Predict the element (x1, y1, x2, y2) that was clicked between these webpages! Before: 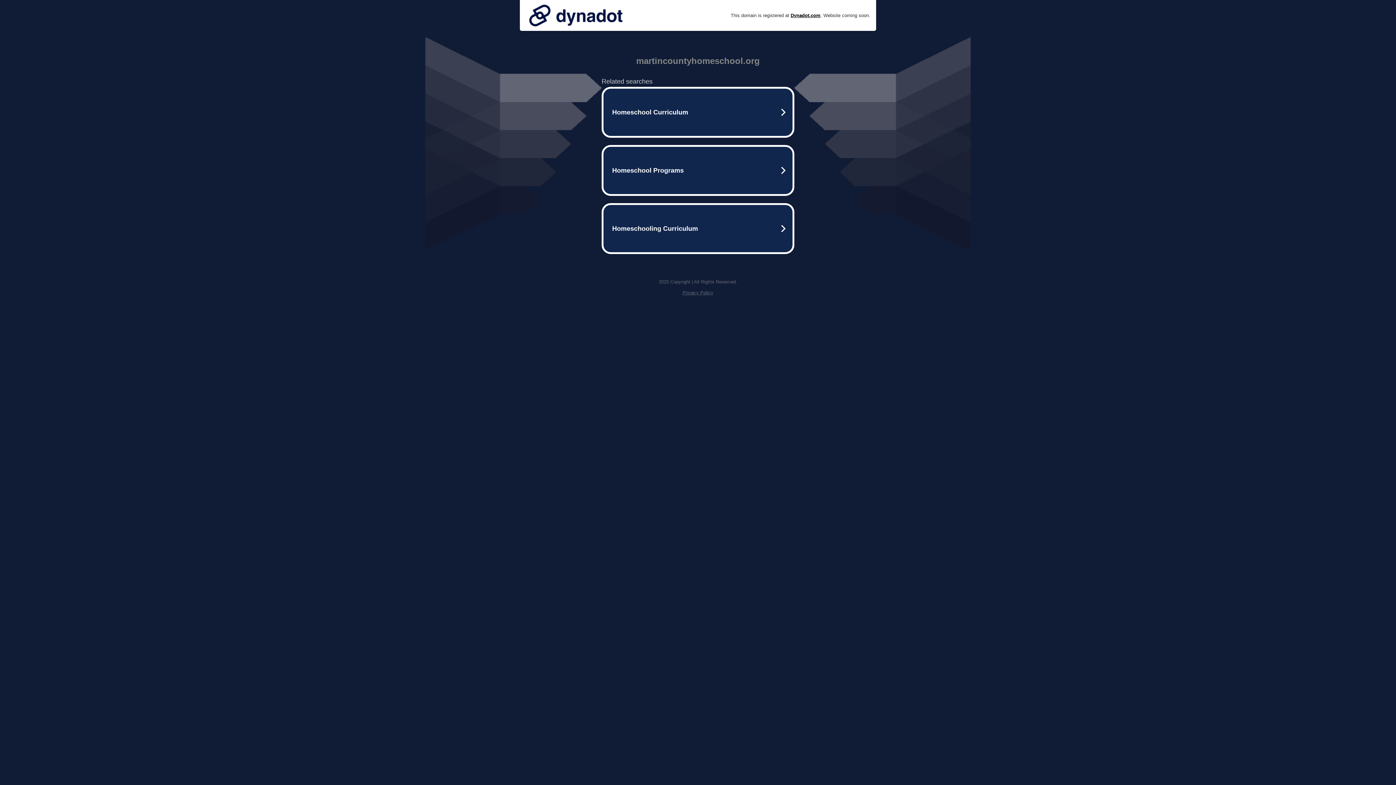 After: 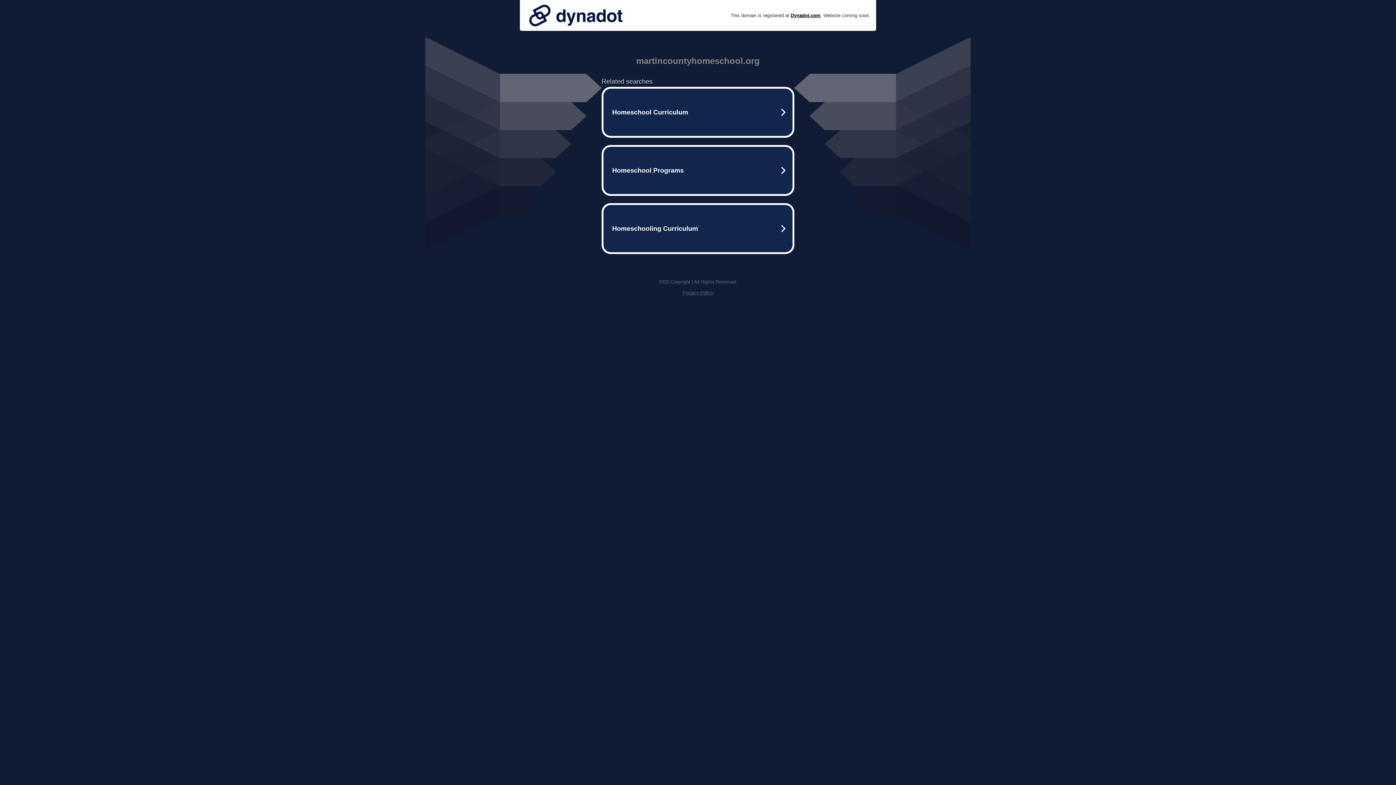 Action: label: Privacy Policy bbox: (682, 290, 713, 295)